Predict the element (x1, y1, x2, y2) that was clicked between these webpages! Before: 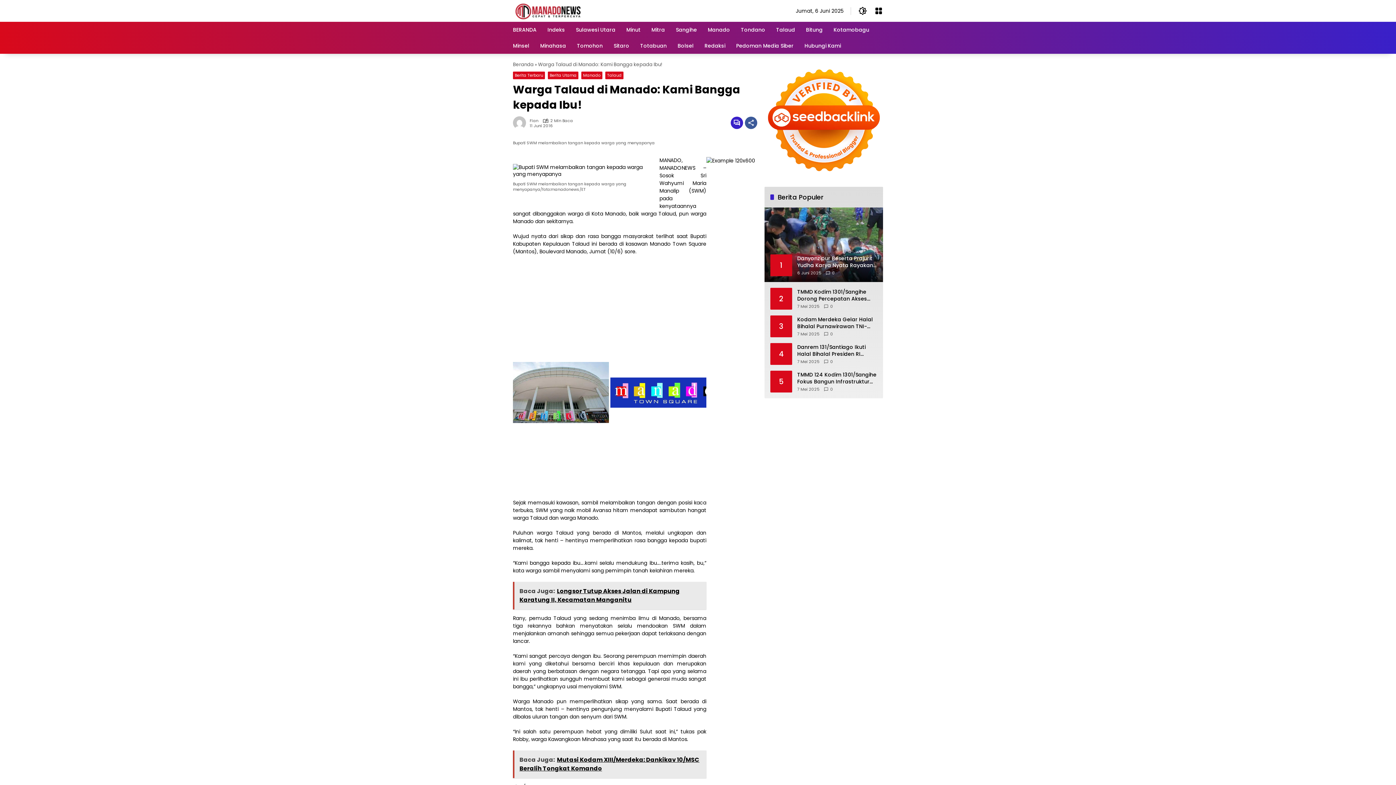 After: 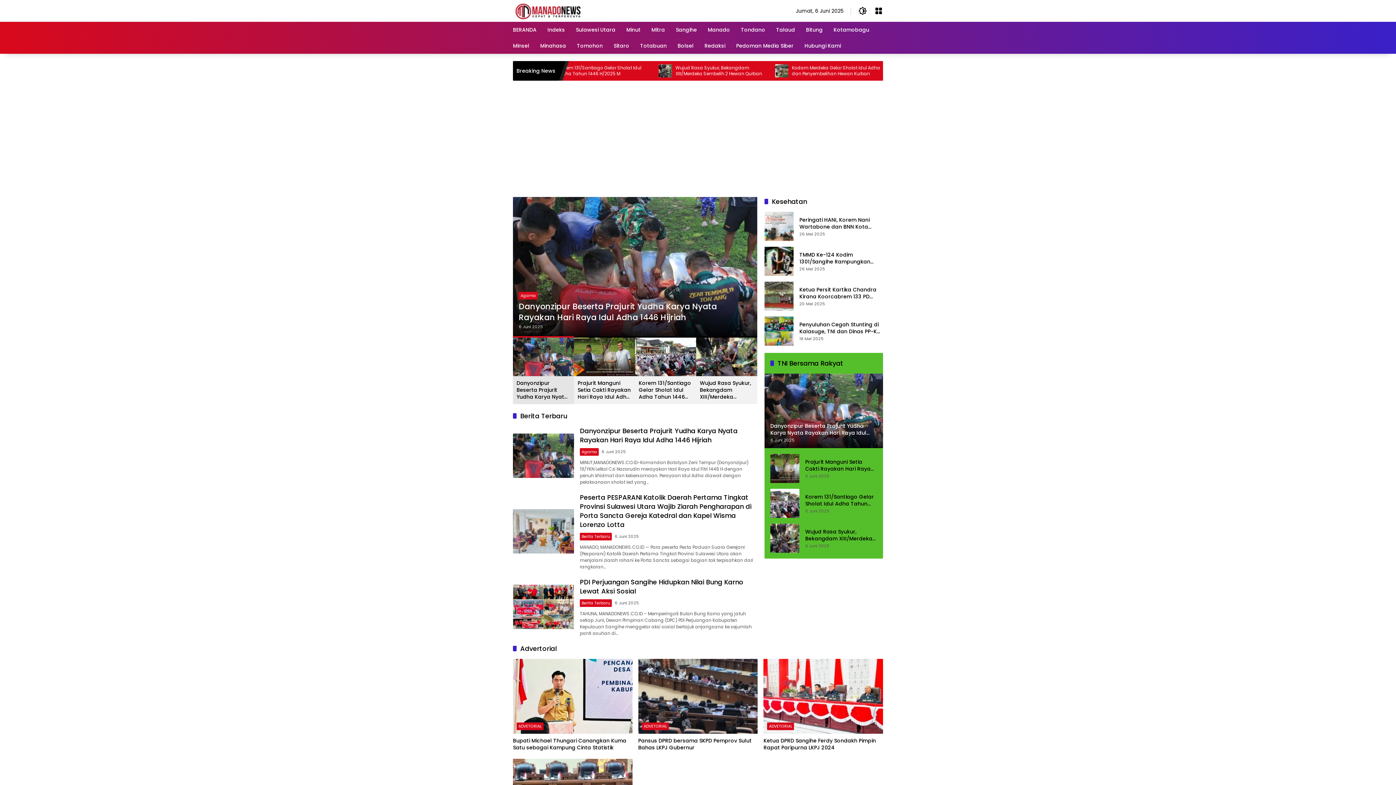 Action: bbox: (513, 116, 529, 129)